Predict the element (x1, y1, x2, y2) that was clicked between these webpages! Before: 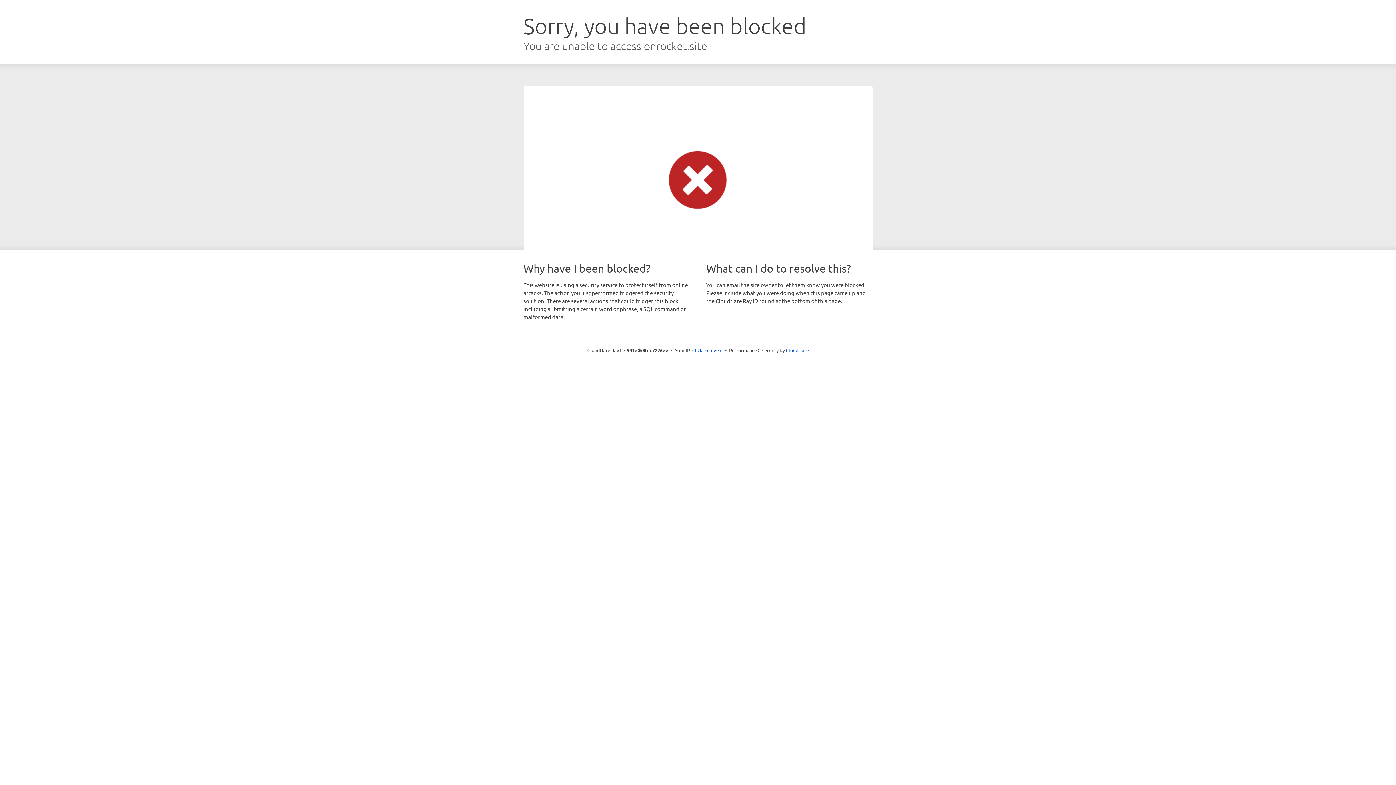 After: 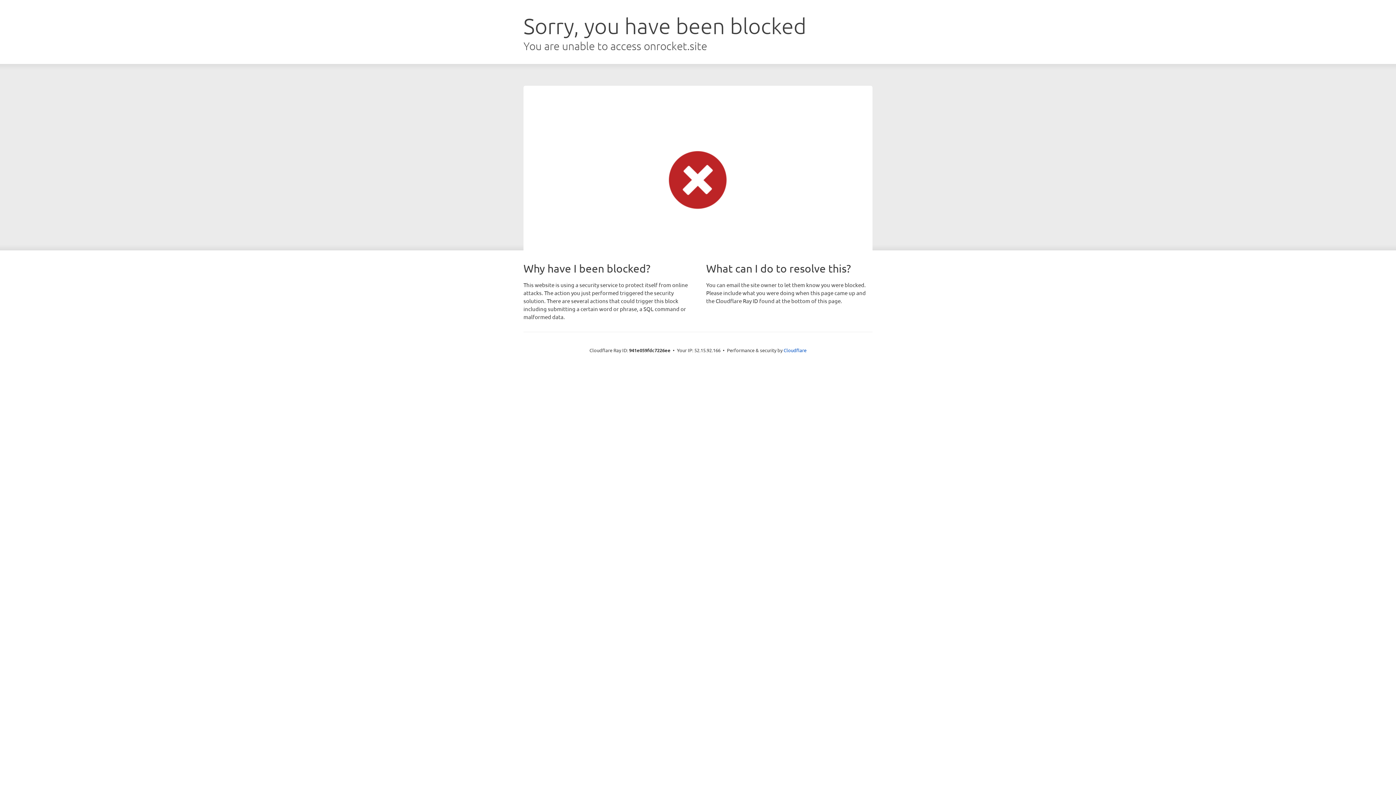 Action: bbox: (692, 346, 722, 353) label: Click to reveal